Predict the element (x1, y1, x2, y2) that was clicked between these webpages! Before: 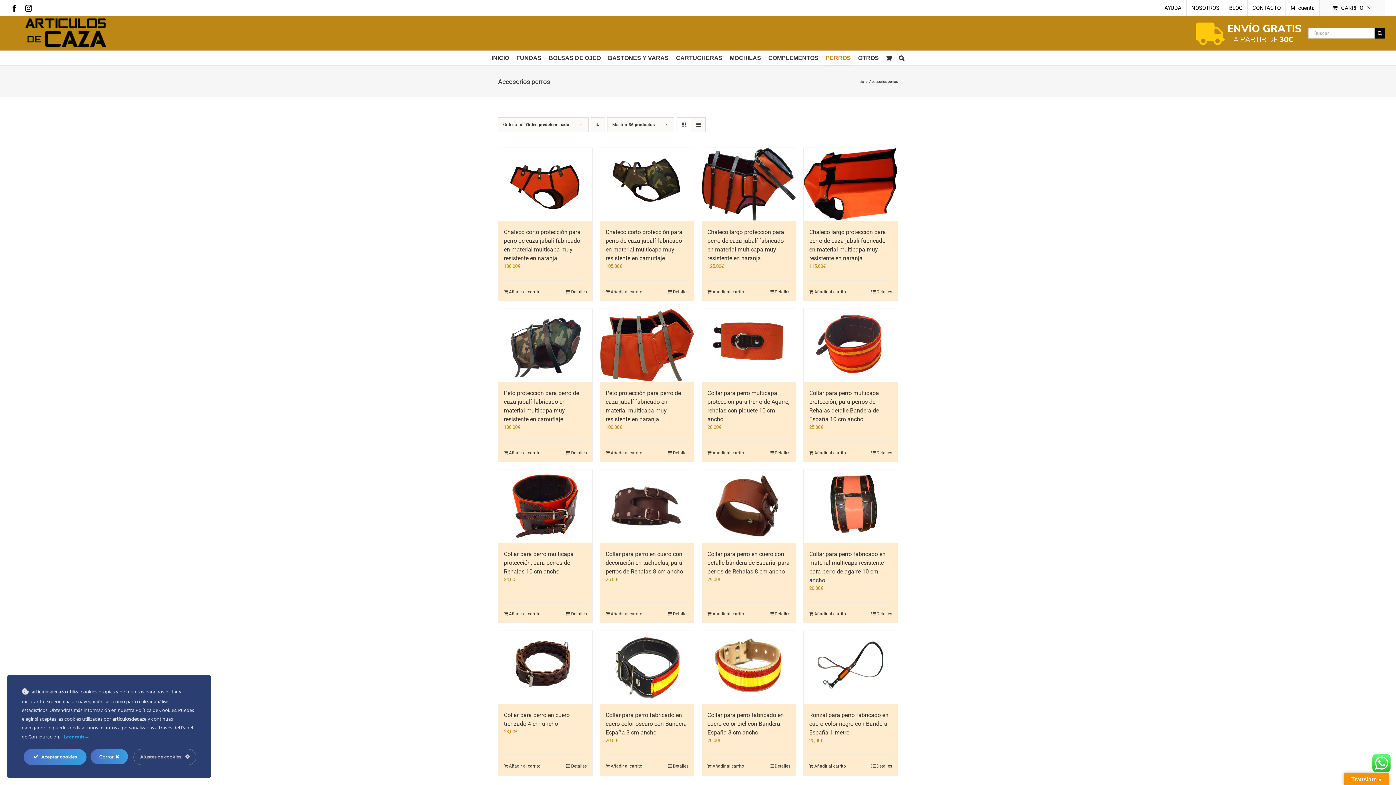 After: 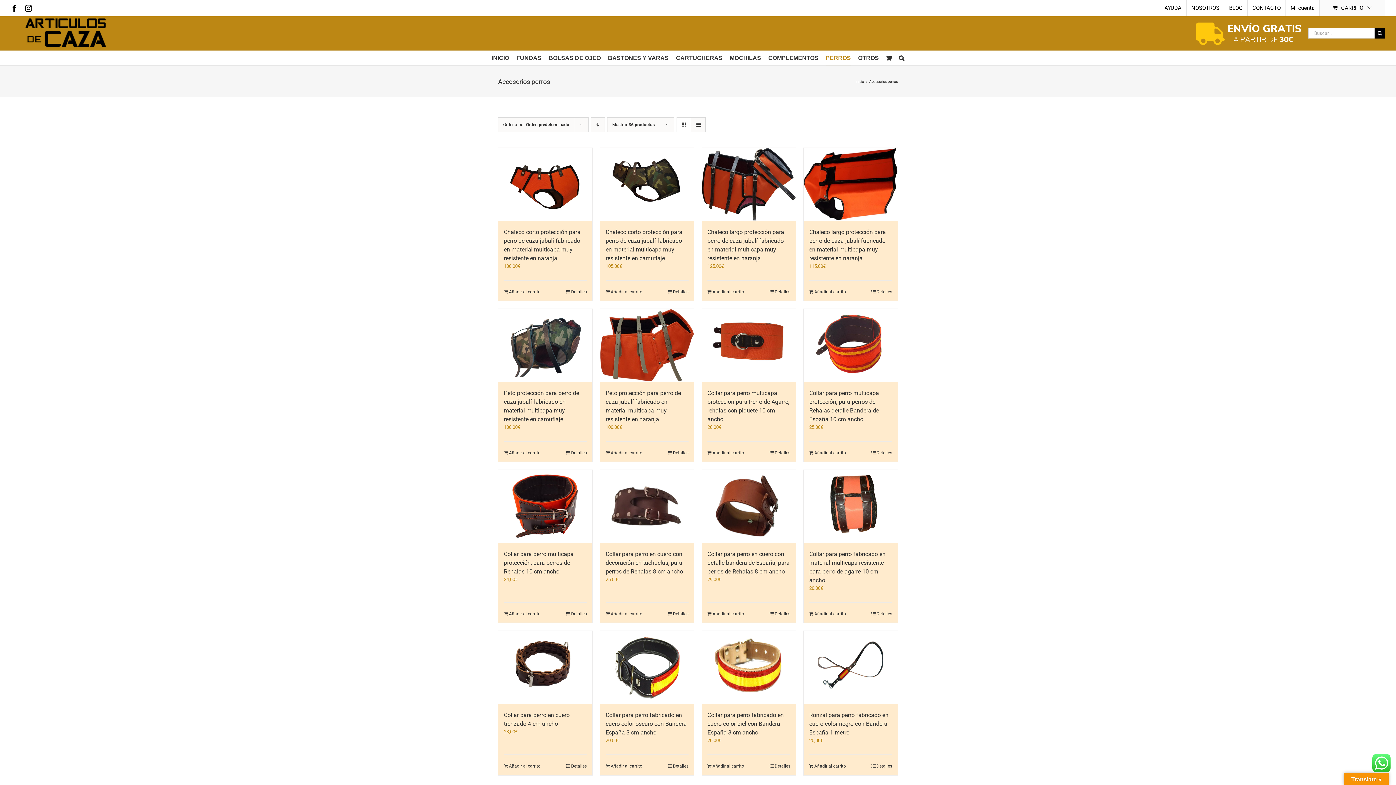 Action: label: Cerrar  bbox: (92, 750, 126, 763)